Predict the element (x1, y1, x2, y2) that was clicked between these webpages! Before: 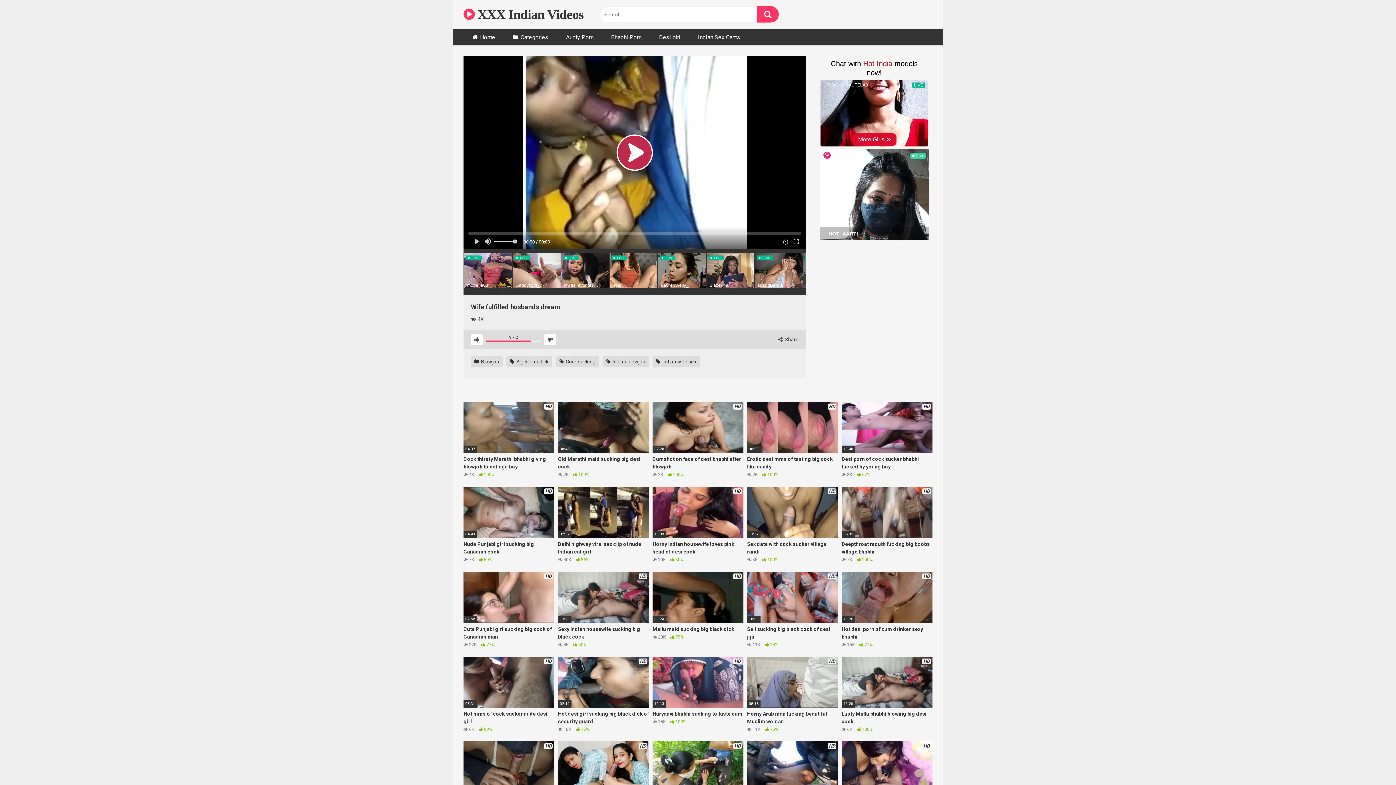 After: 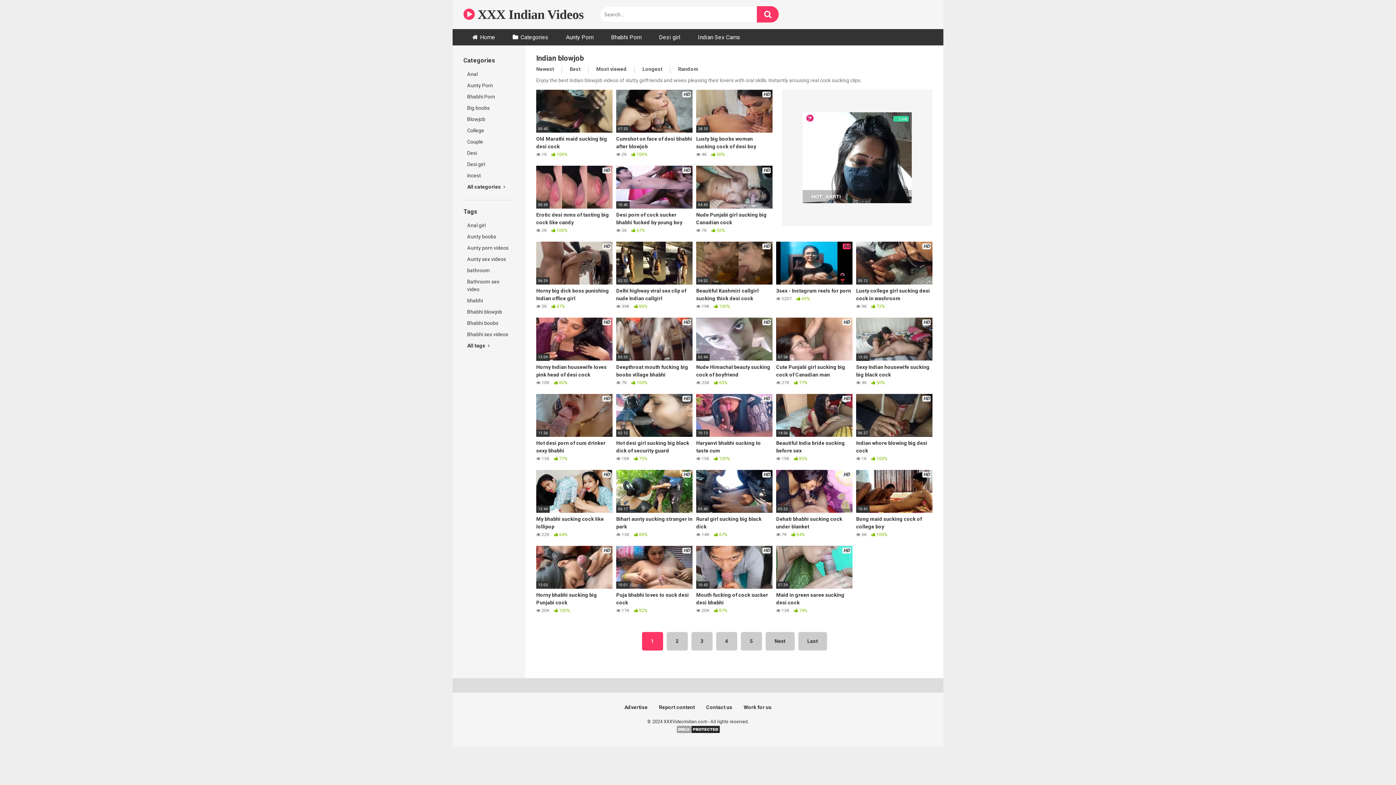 Action: bbox: (602, 356, 649, 367) label:  Indian blowjob